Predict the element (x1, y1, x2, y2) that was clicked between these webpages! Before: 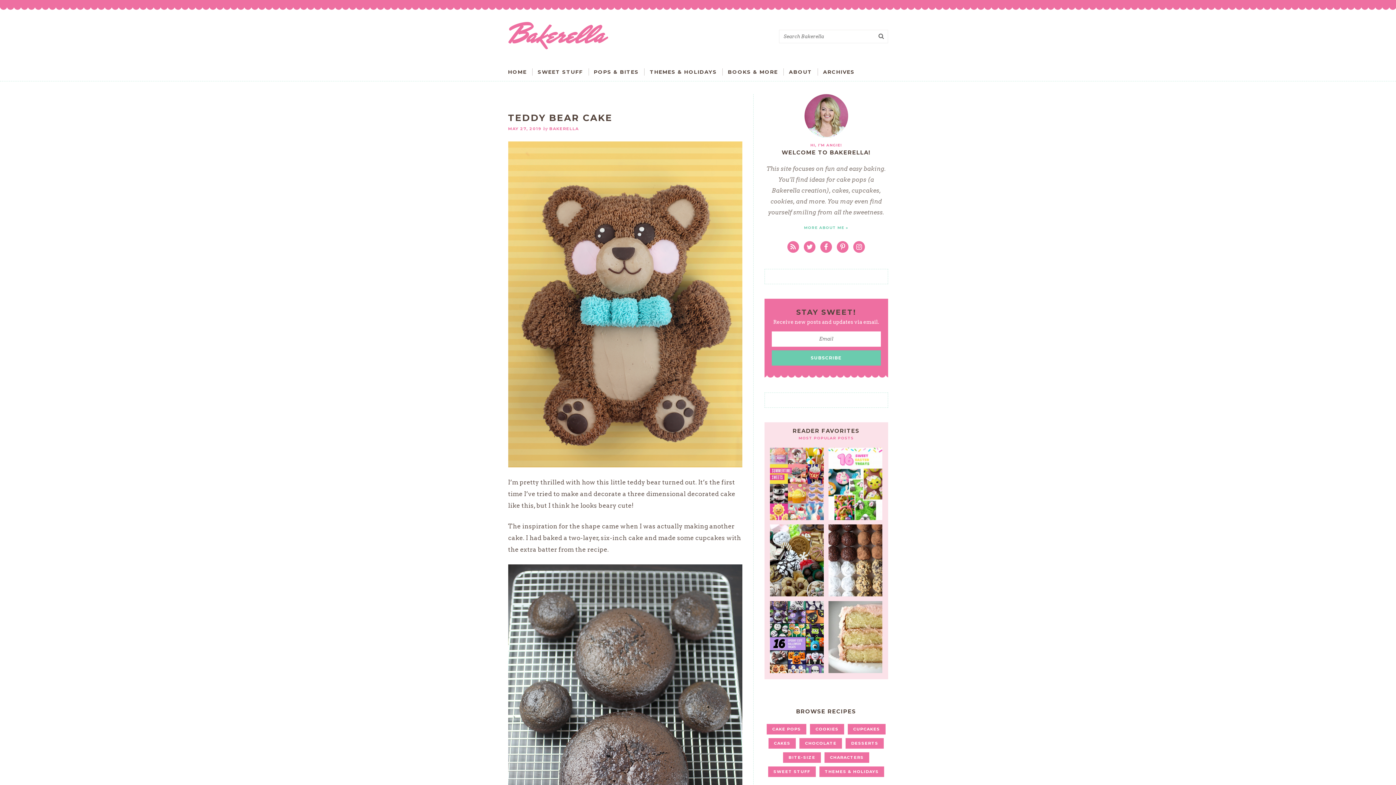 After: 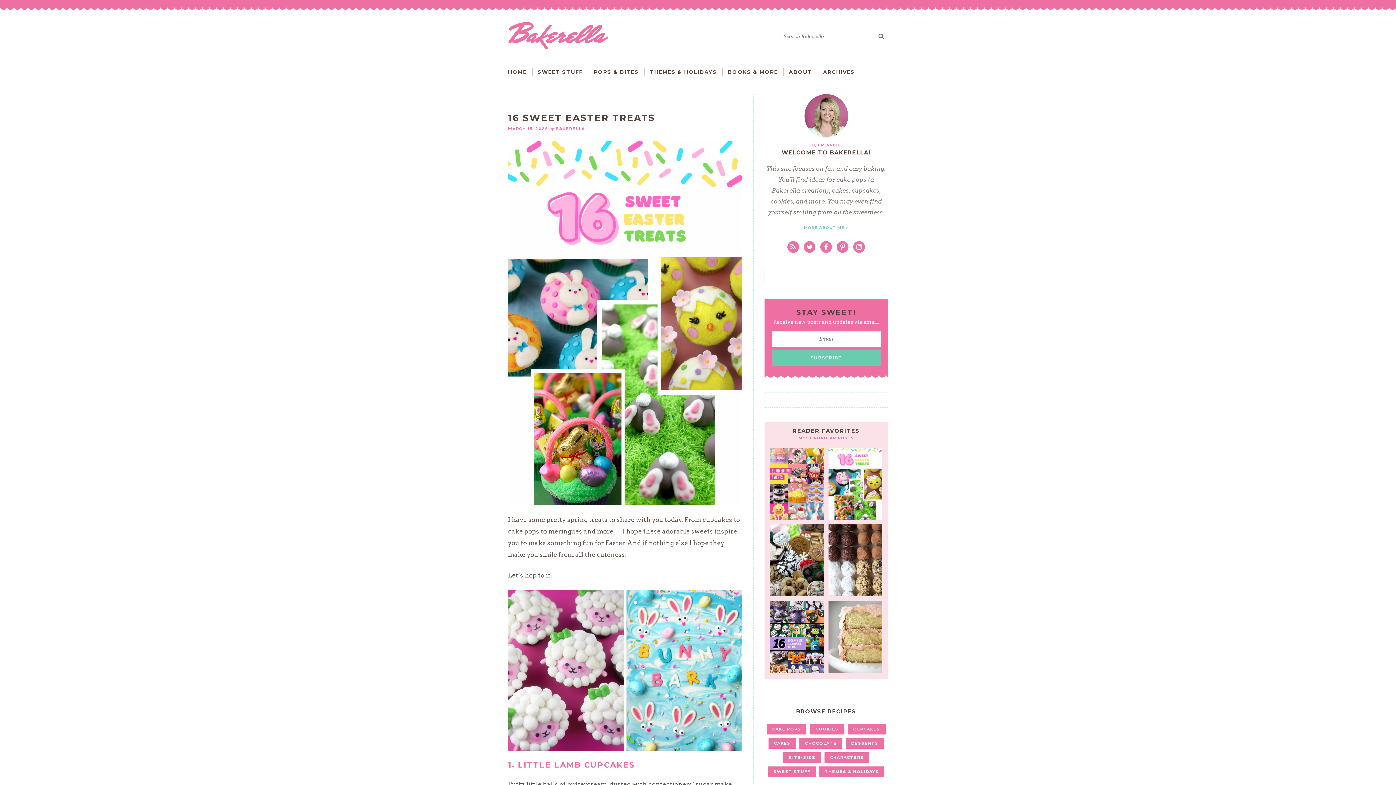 Action: bbox: (828, 448, 882, 520)